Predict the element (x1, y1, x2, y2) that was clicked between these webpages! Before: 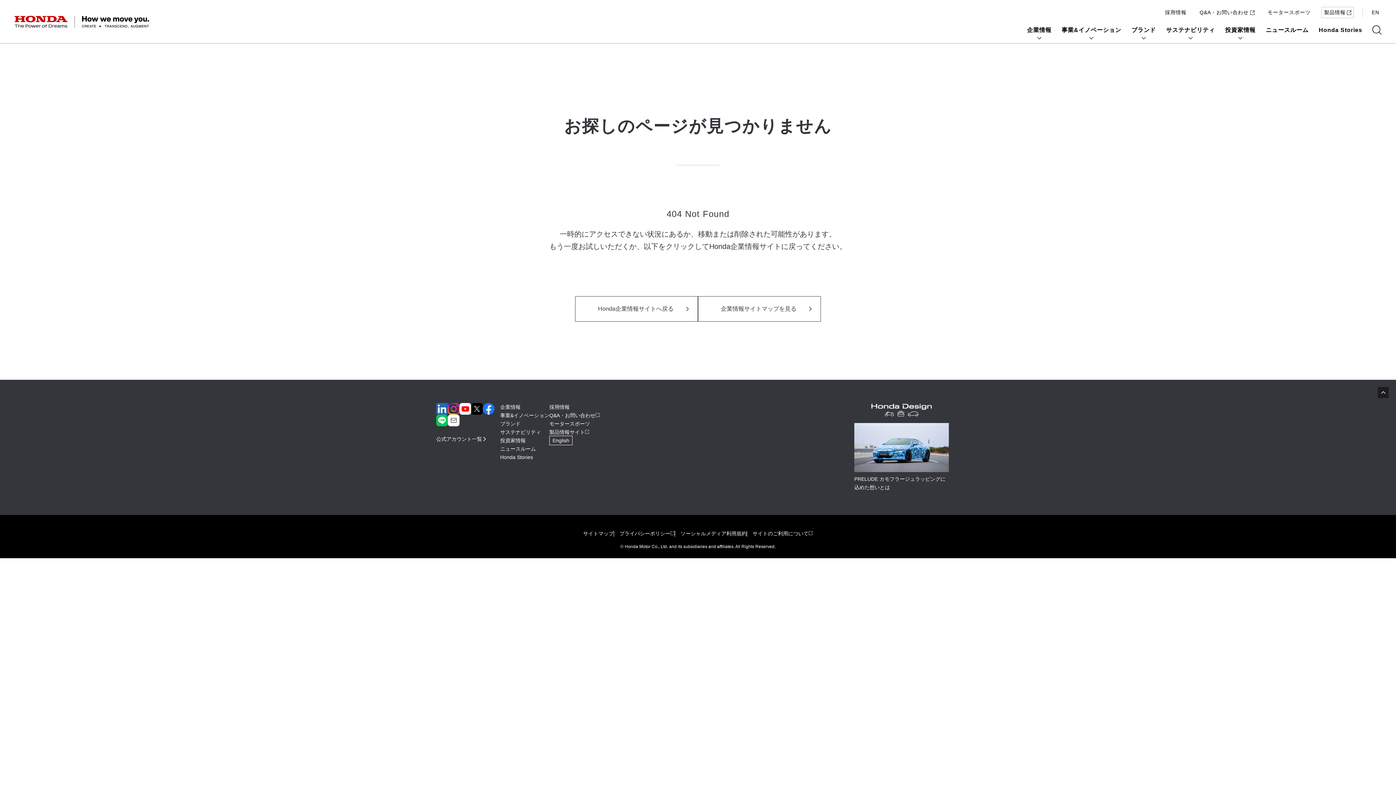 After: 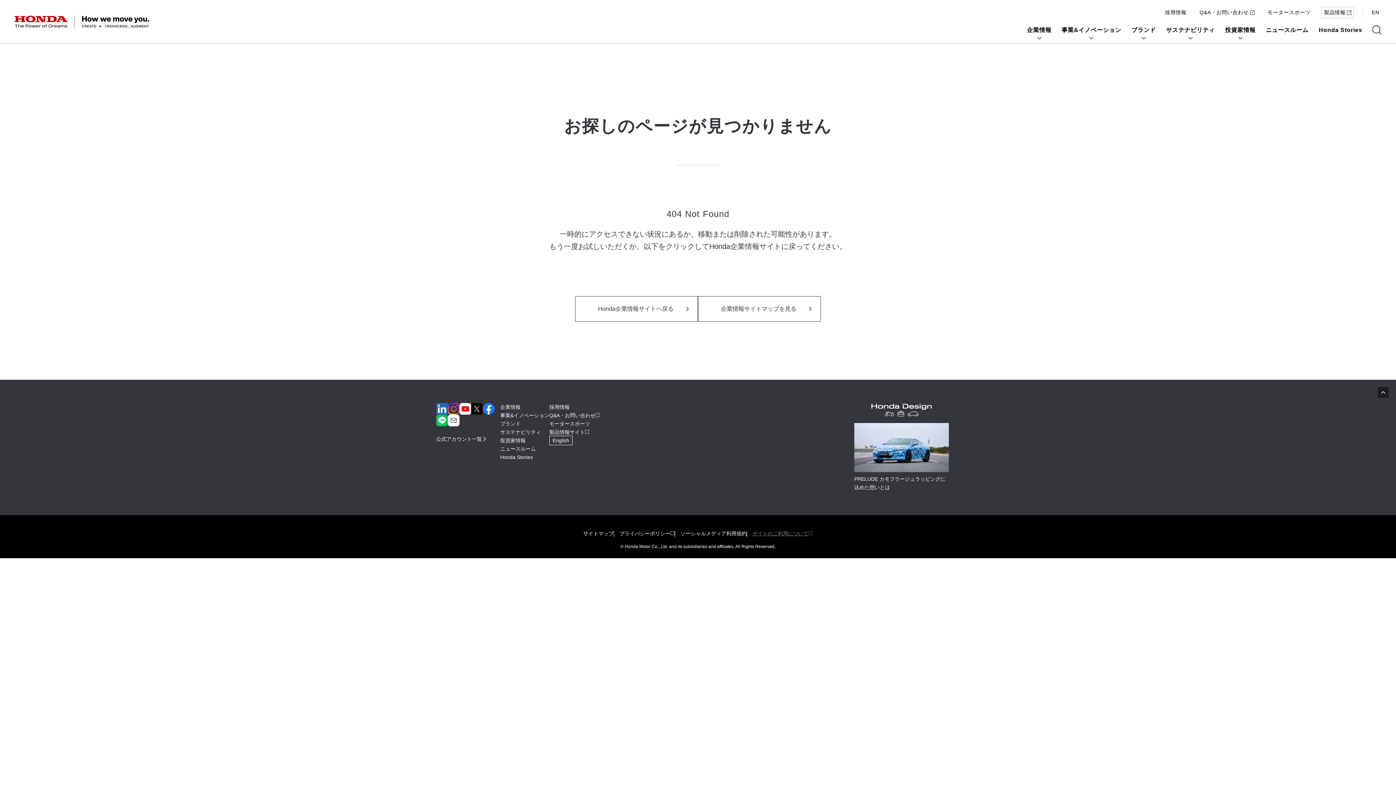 Action: label: サイトのご利用について bbox: (752, 529, 813, 538)